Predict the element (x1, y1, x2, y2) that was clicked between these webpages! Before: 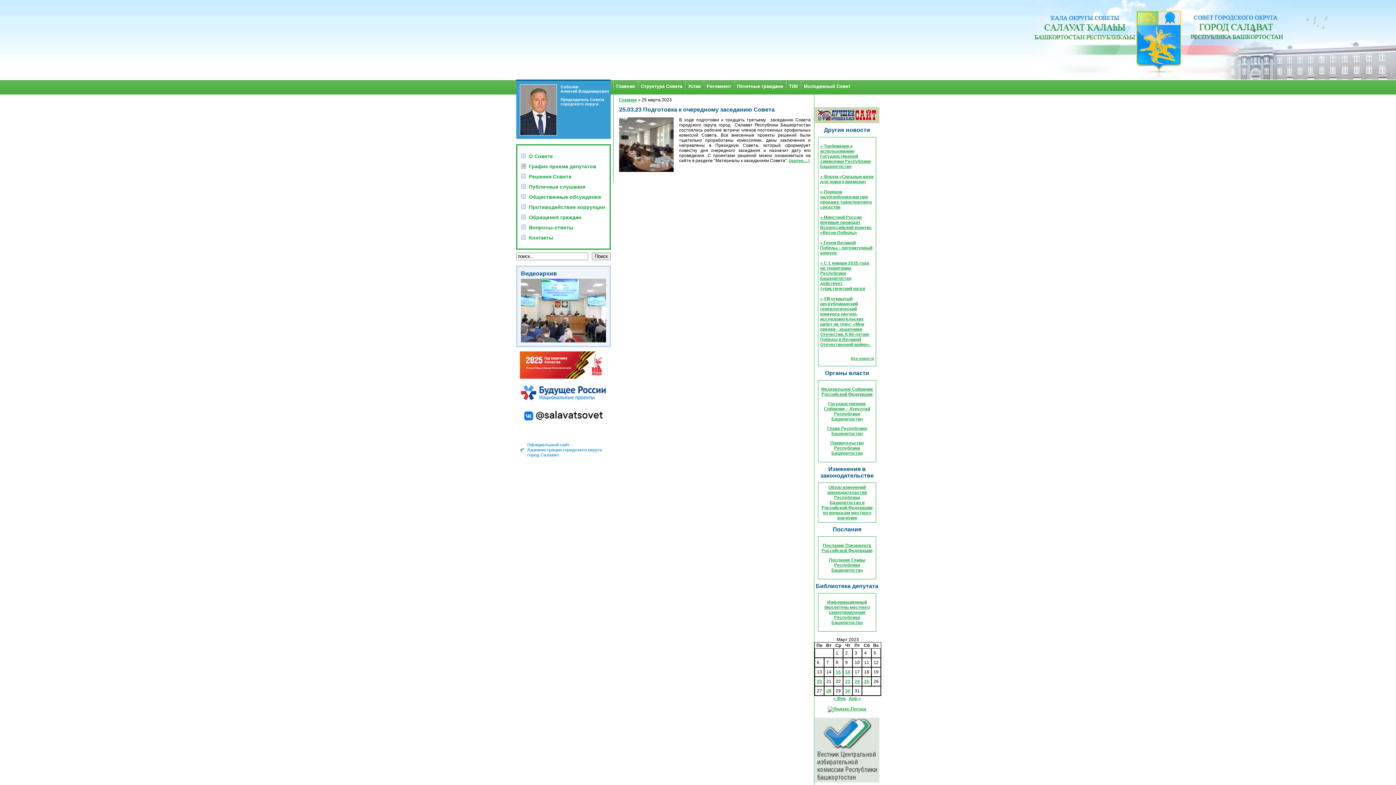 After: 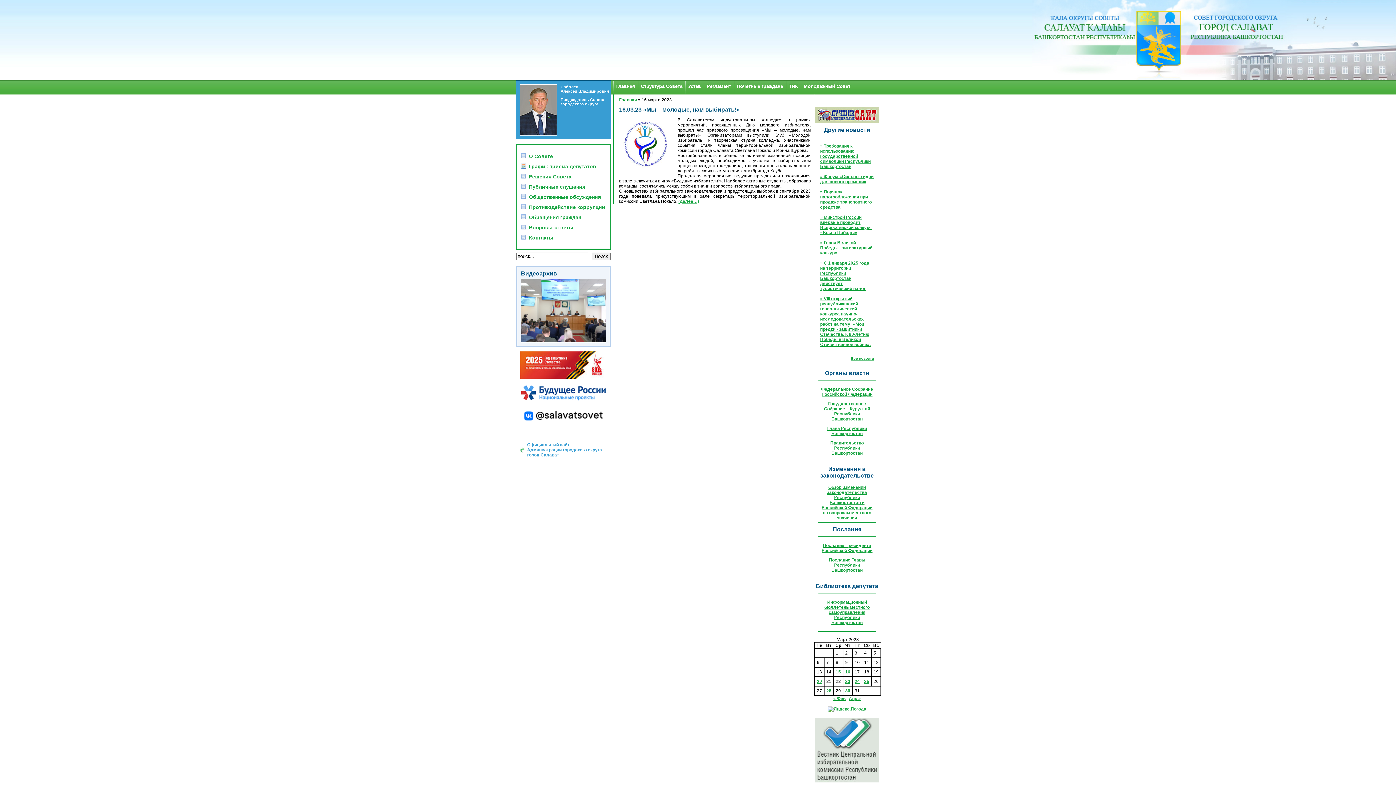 Action: bbox: (845, 669, 850, 674) label: Записи, опубликованные 16.03.2023